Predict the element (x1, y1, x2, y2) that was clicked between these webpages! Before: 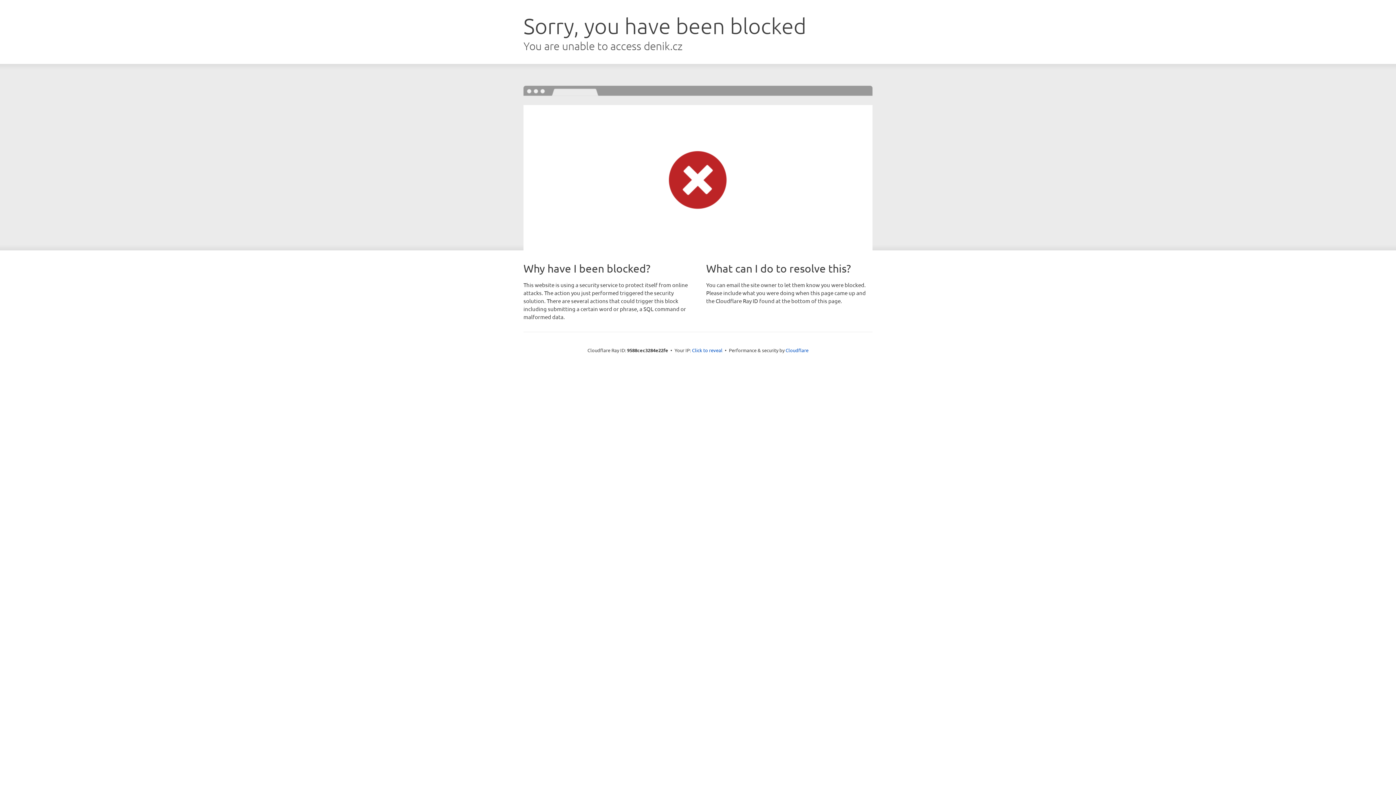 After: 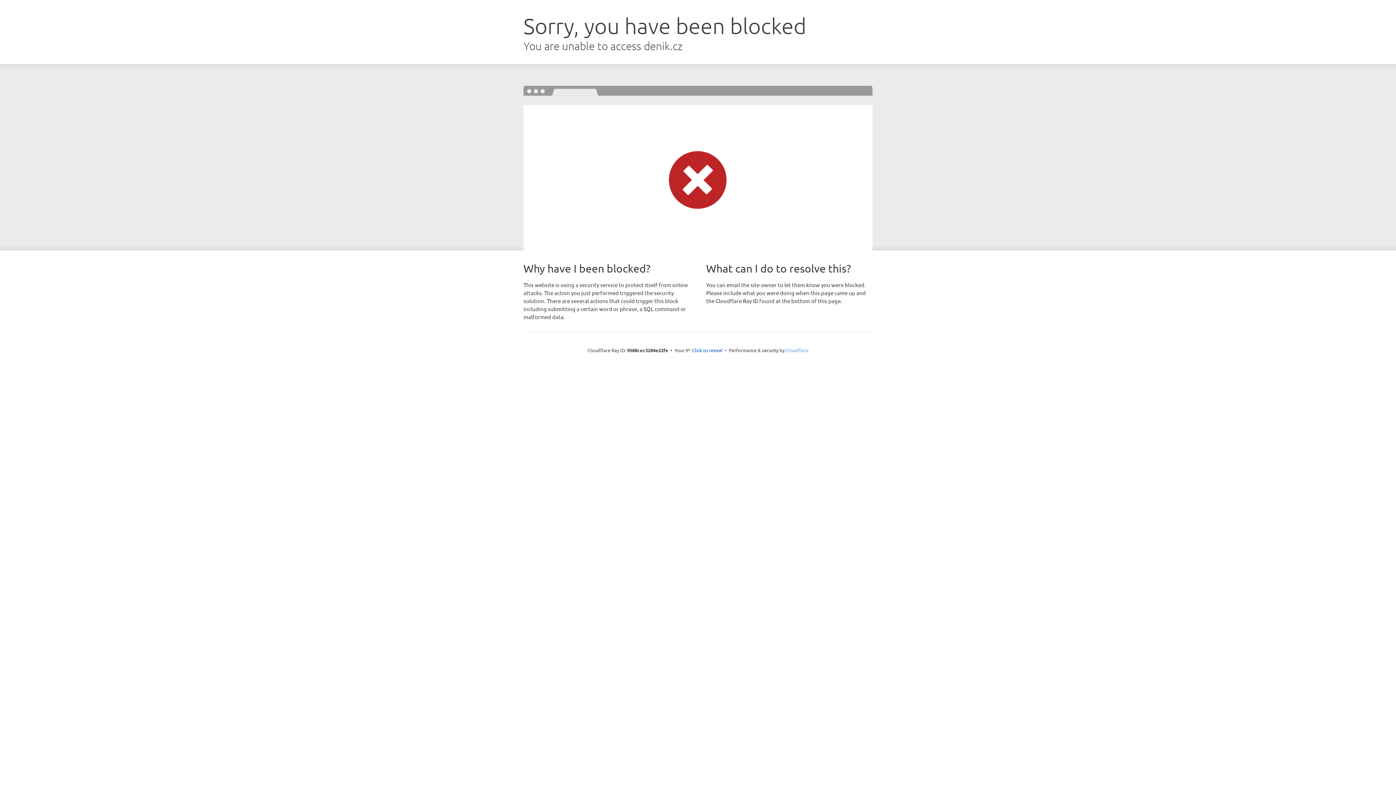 Action: bbox: (785, 347, 808, 353) label: Cloudflare